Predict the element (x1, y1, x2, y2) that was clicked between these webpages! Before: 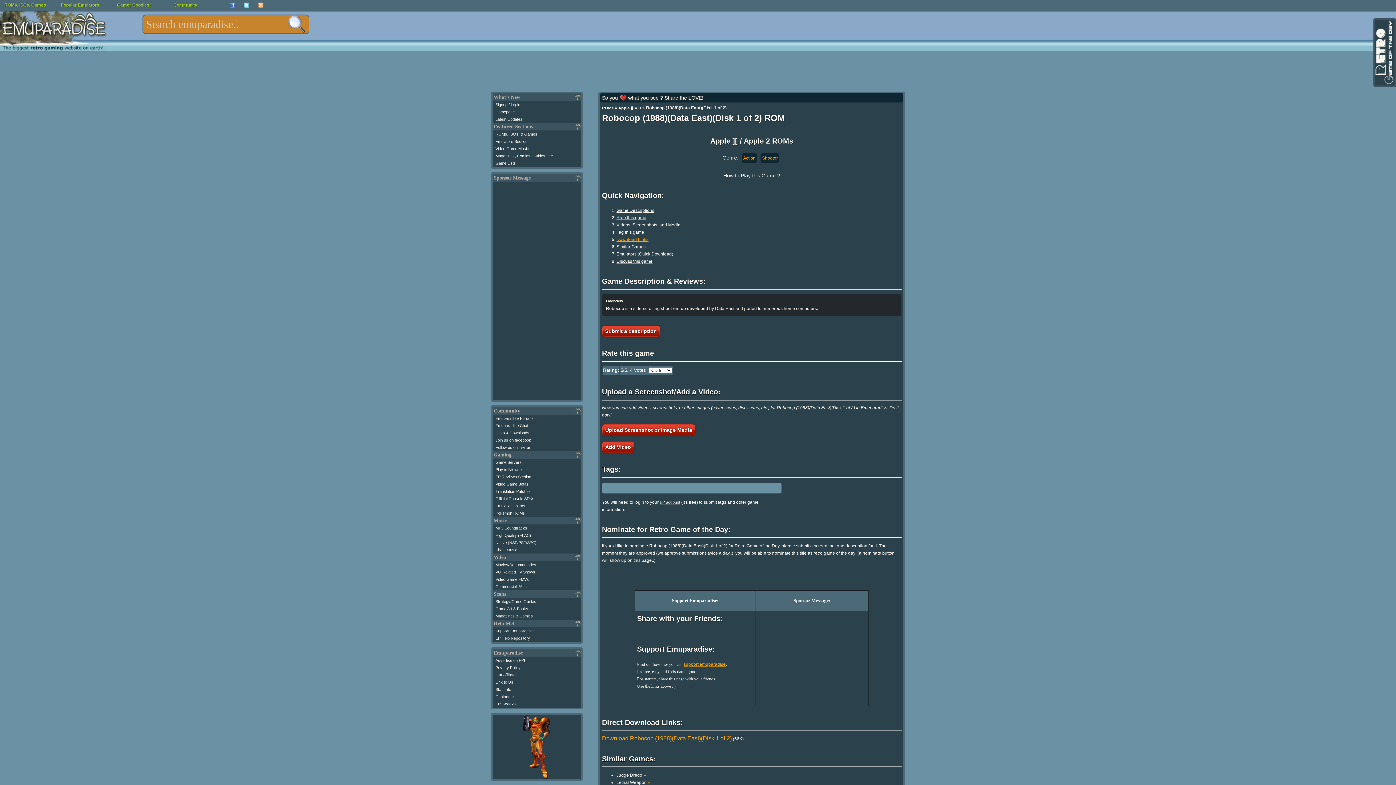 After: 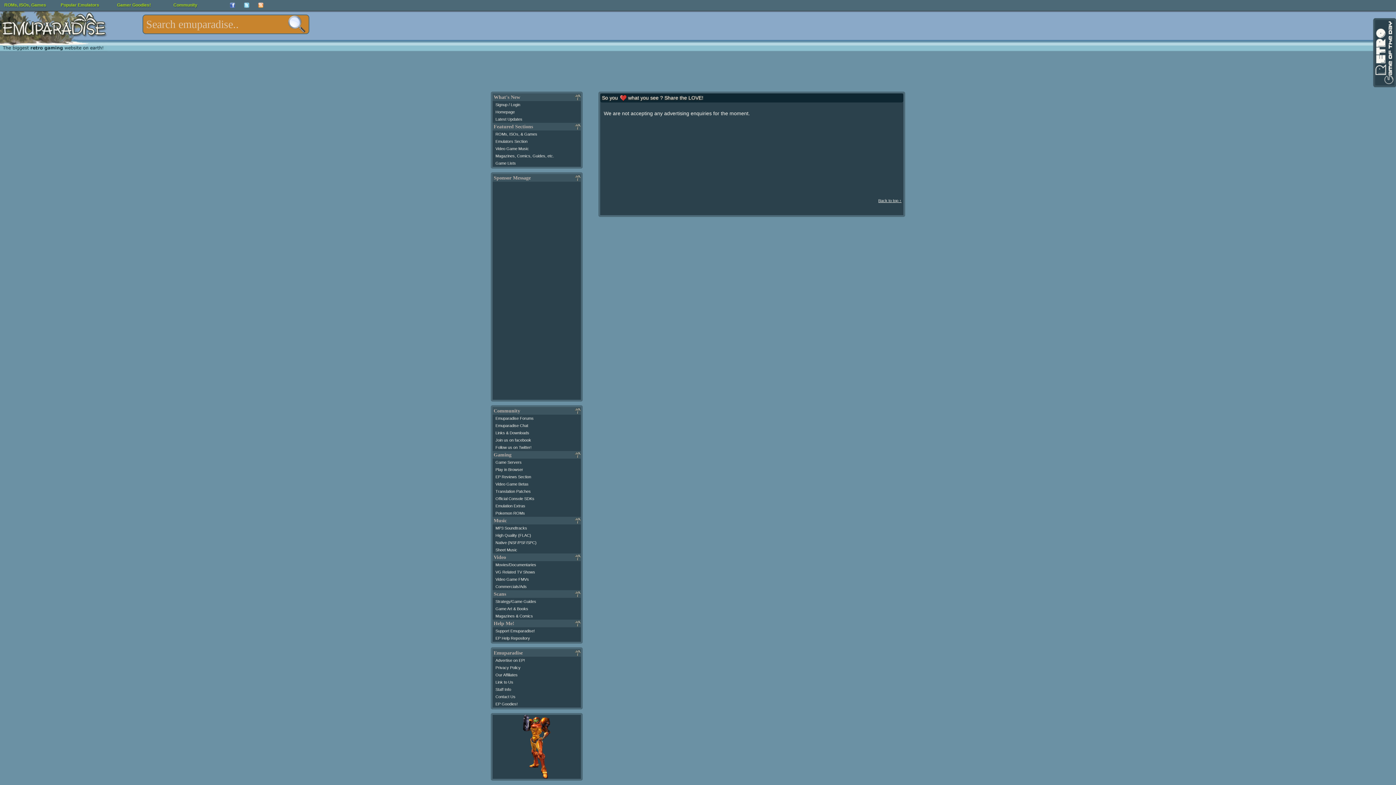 Action: bbox: (495, 658, 525, 662) label: Advertise on EP!